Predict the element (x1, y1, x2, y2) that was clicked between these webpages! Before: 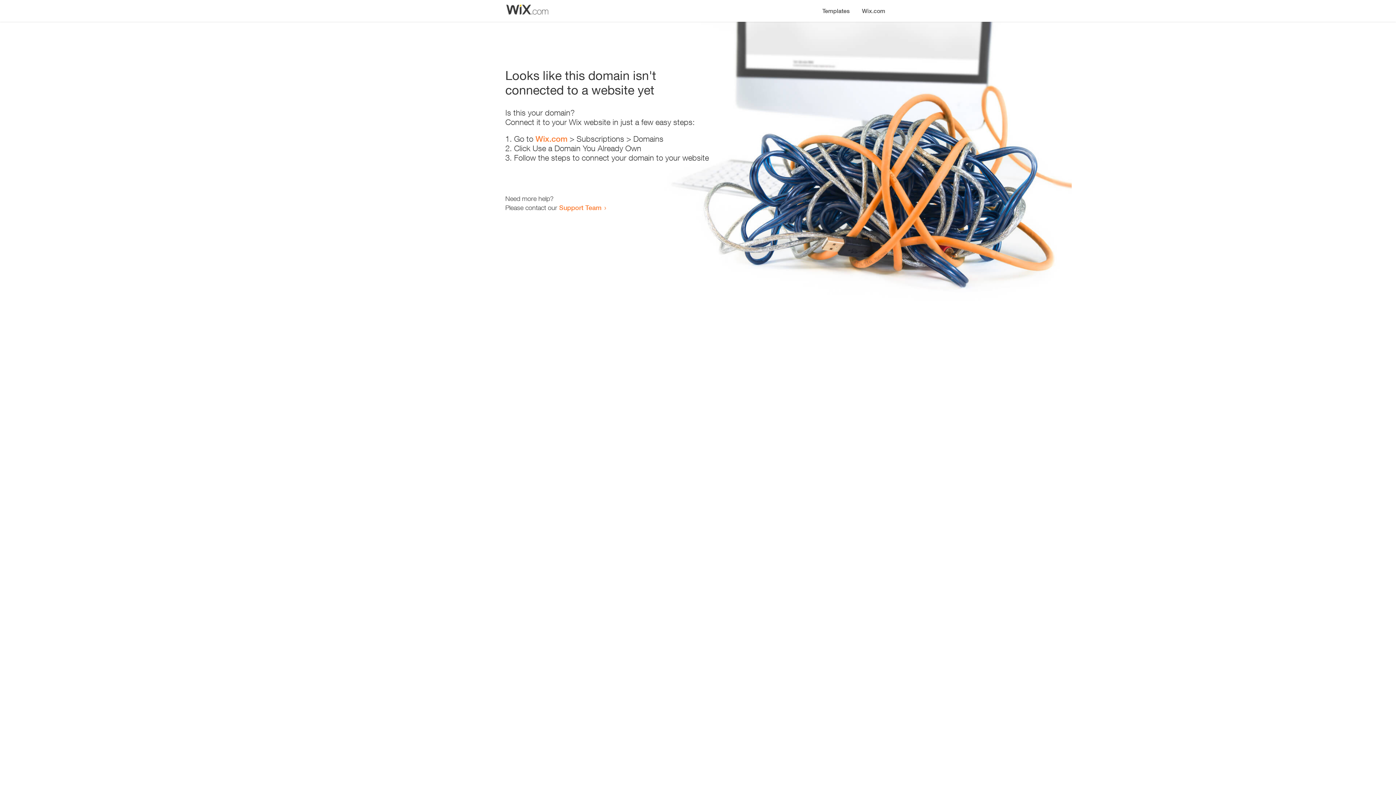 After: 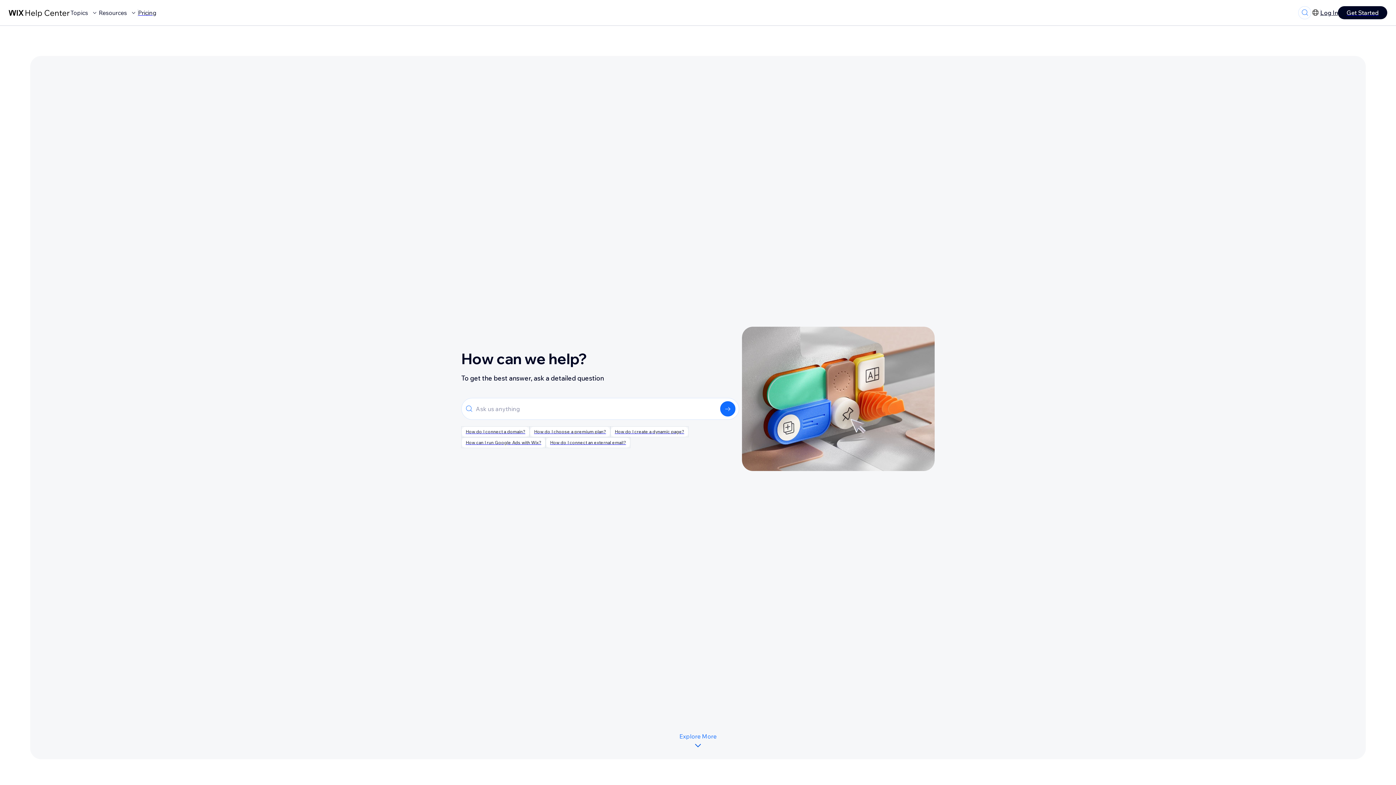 Action: bbox: (559, 203, 601, 211) label: Support Team